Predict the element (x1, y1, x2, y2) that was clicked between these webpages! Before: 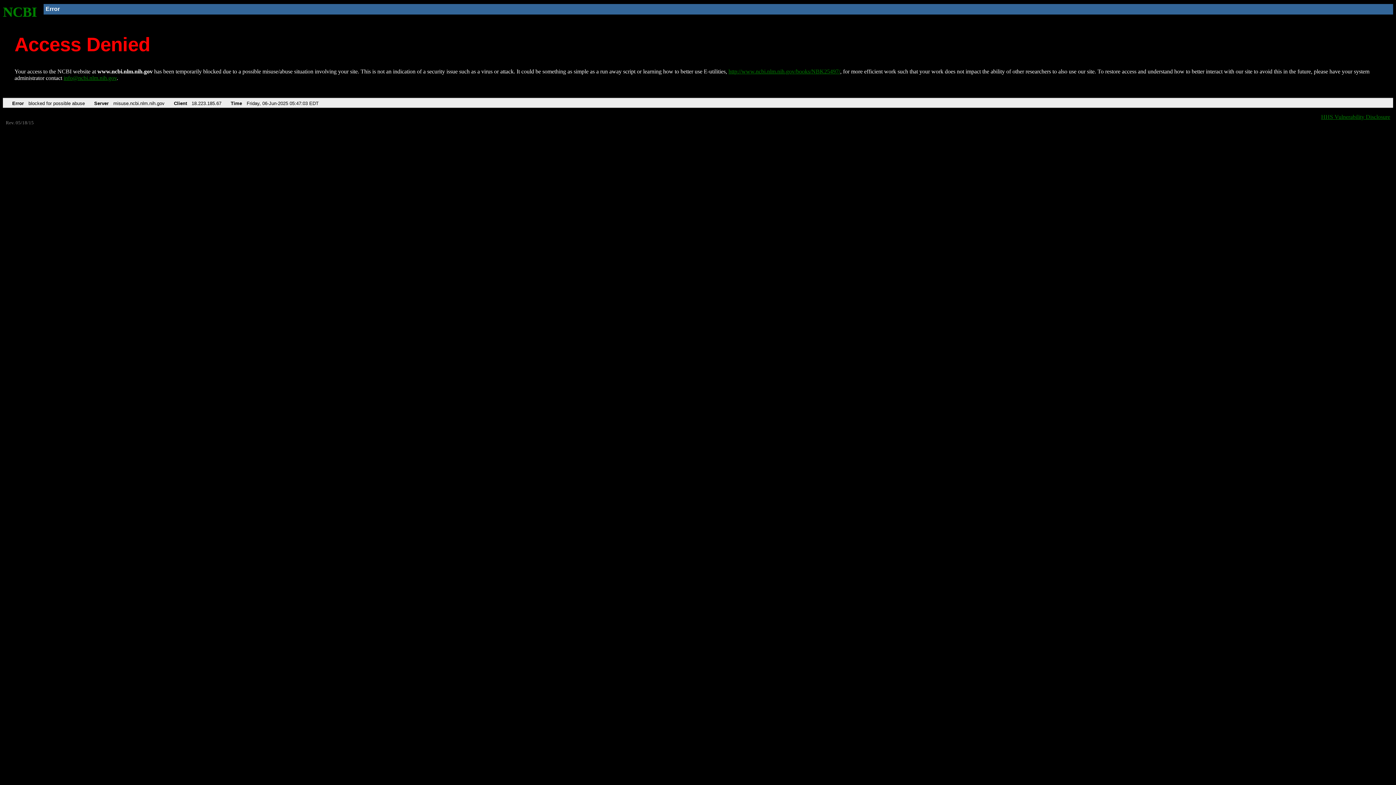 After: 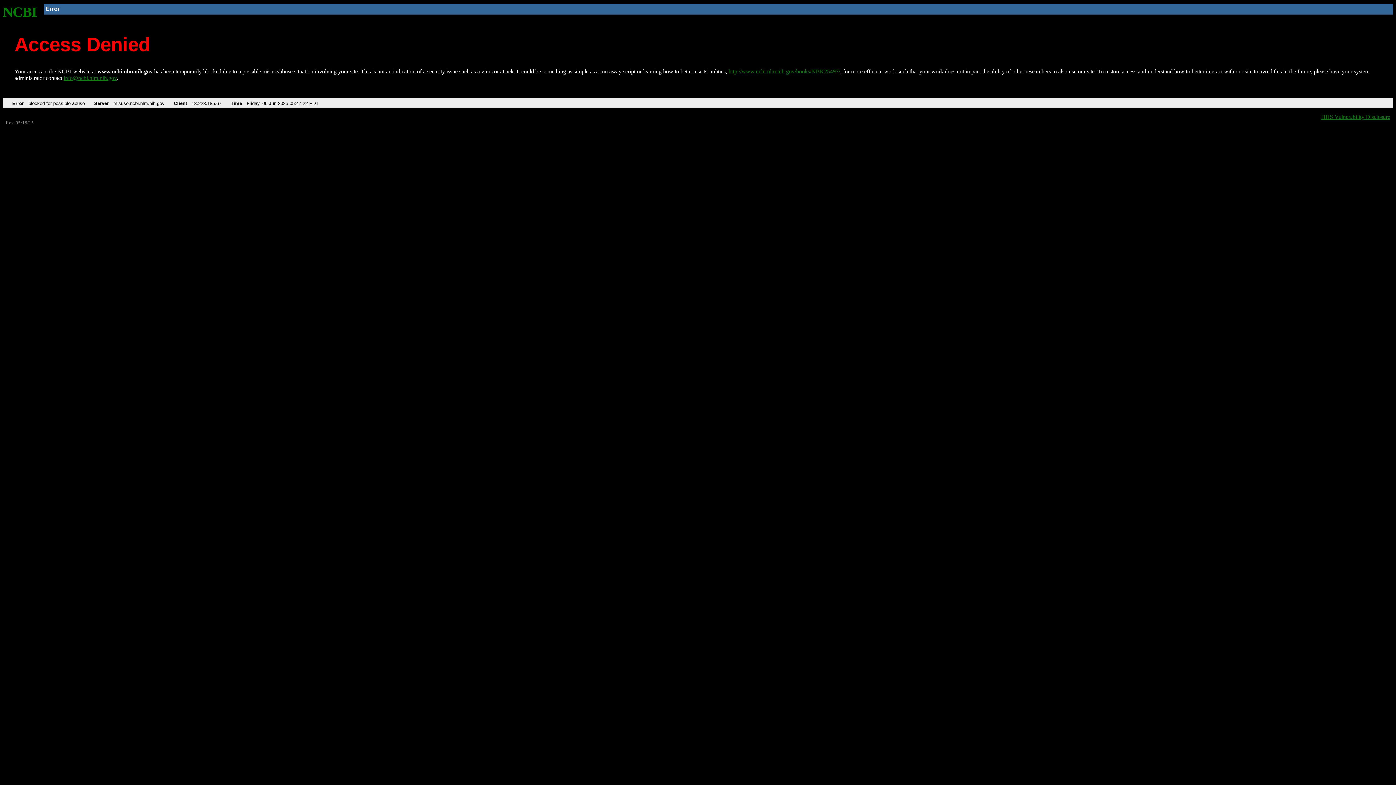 Action: label: http://www.ncbi.nlm.nih.gov/books/NBK25497/ bbox: (728, 68, 840, 74)